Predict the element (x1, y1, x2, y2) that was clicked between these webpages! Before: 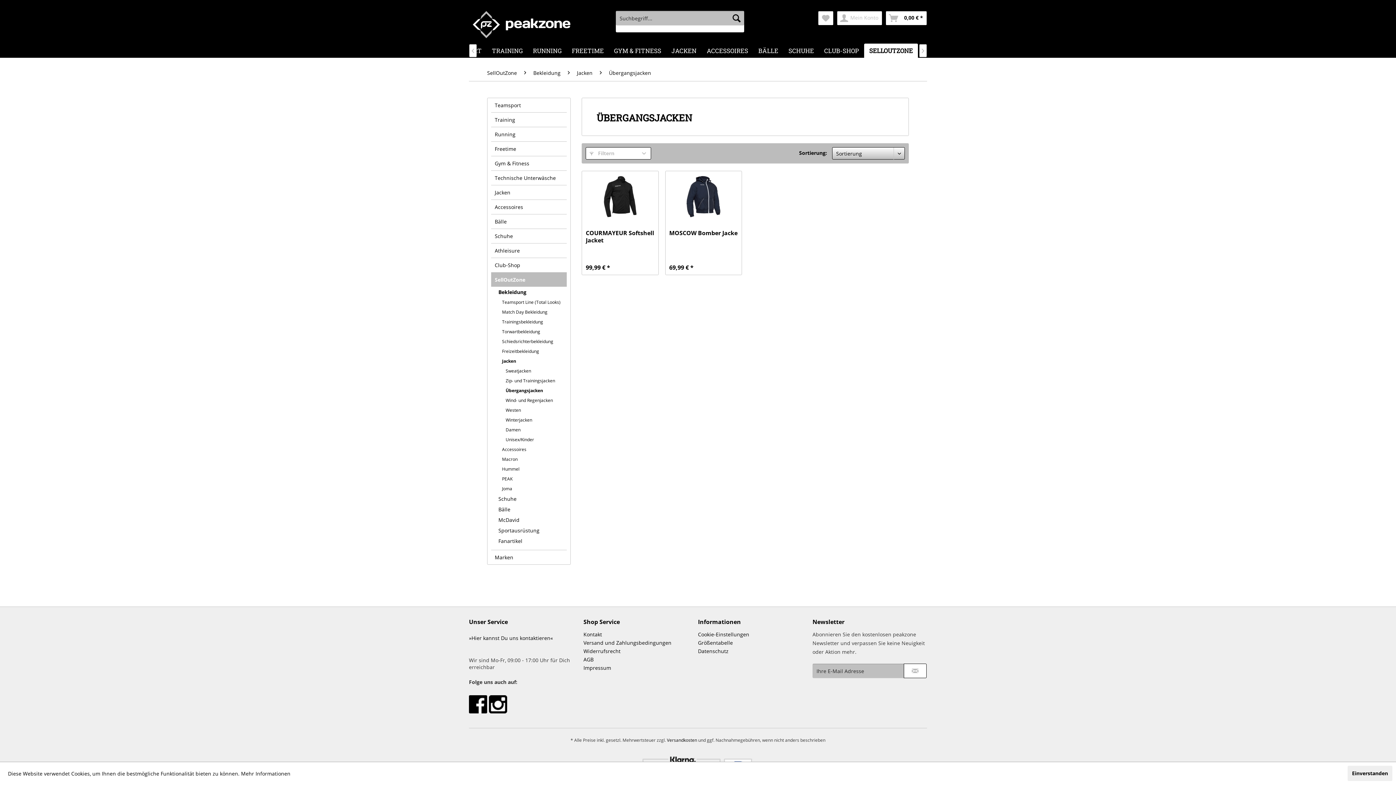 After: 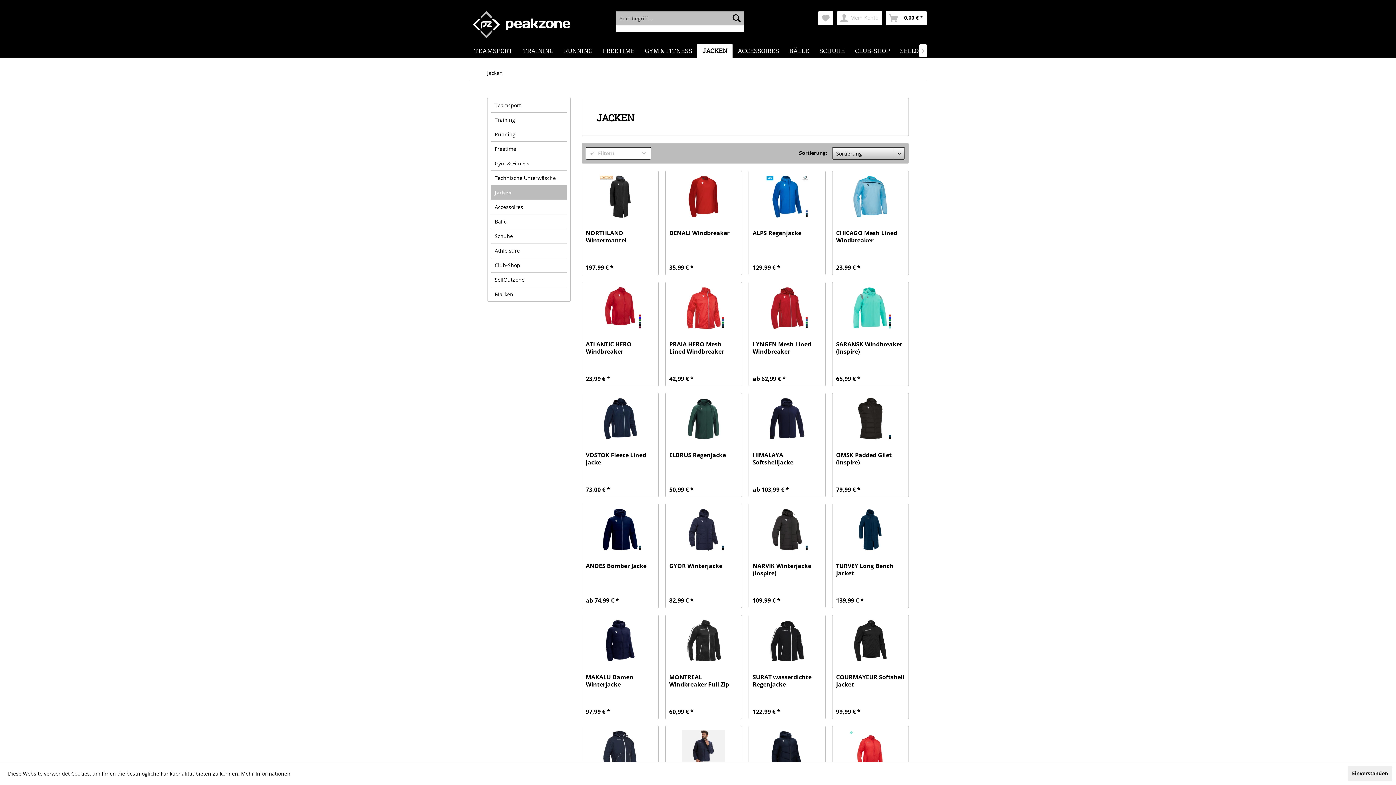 Action: label: Jacken bbox: (491, 185, 566, 199)